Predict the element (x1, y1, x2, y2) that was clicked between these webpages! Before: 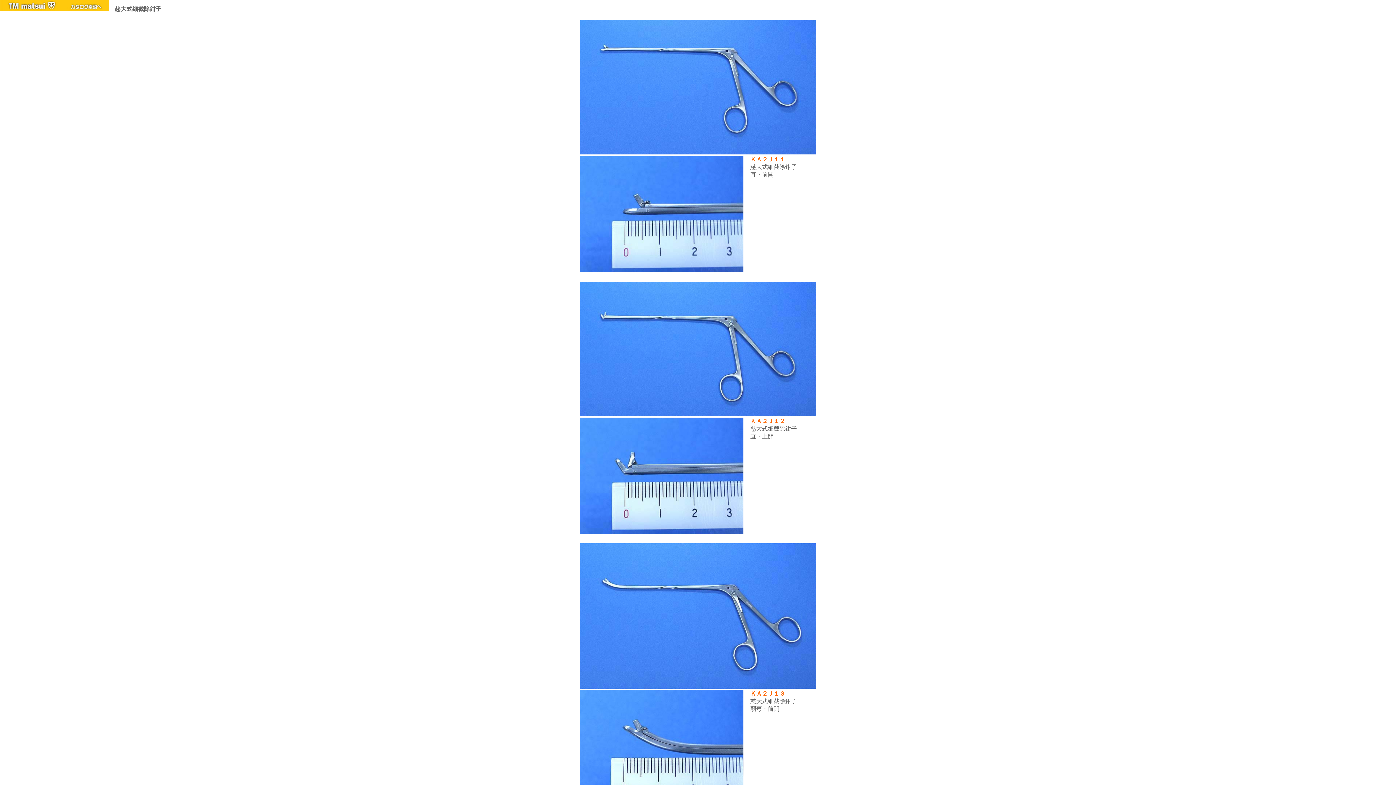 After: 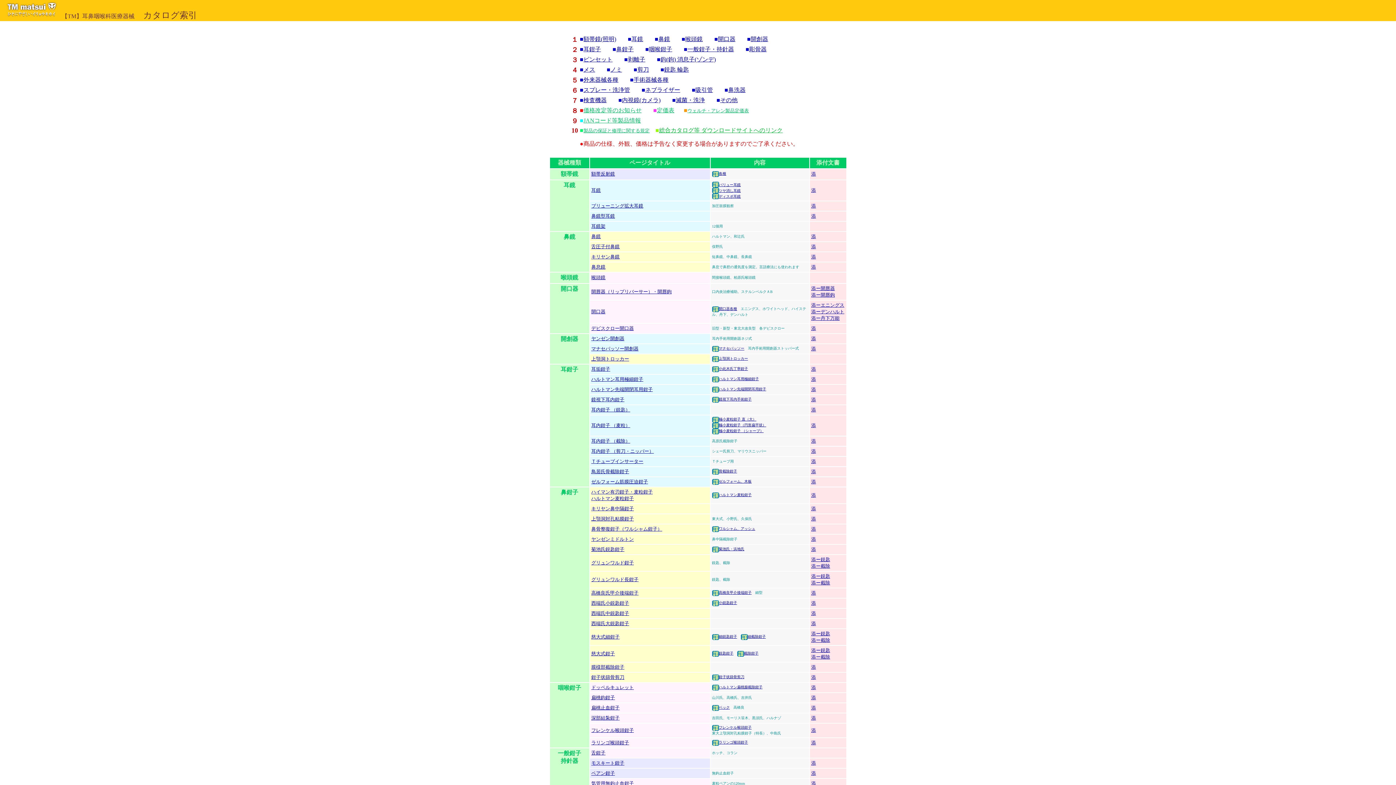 Action: bbox: (61, 5, 109, 12)